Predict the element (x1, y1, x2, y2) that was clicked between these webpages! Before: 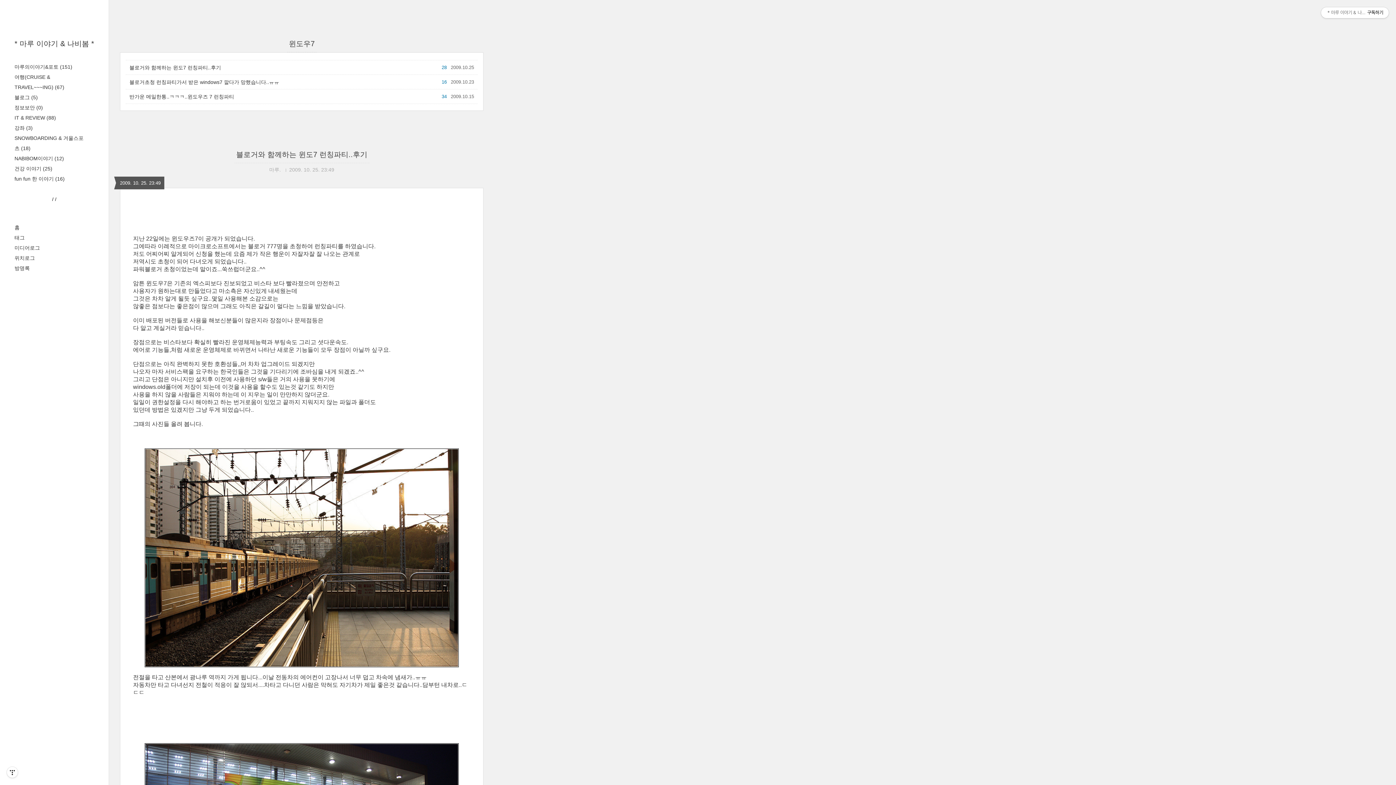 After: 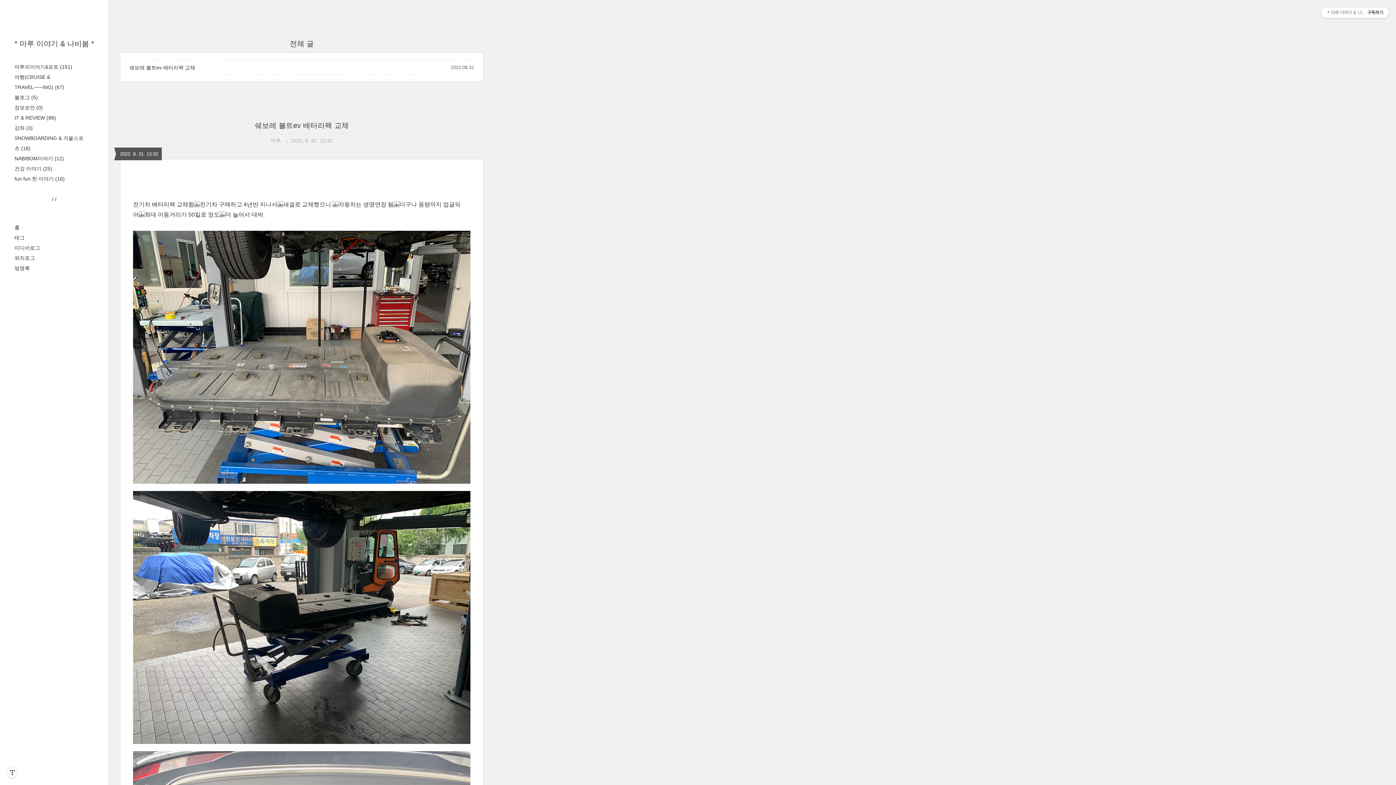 Action: label: 홈 bbox: (14, 224, 19, 230)